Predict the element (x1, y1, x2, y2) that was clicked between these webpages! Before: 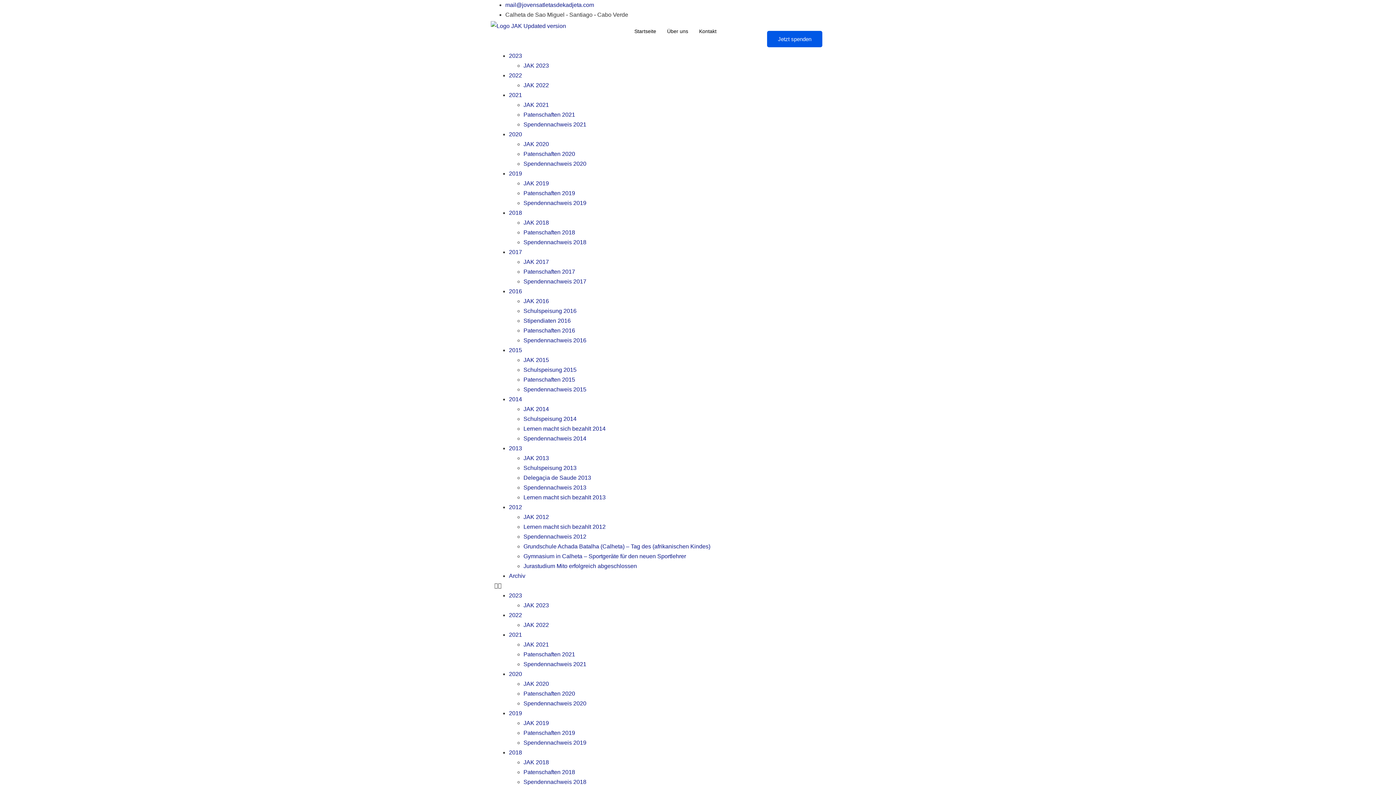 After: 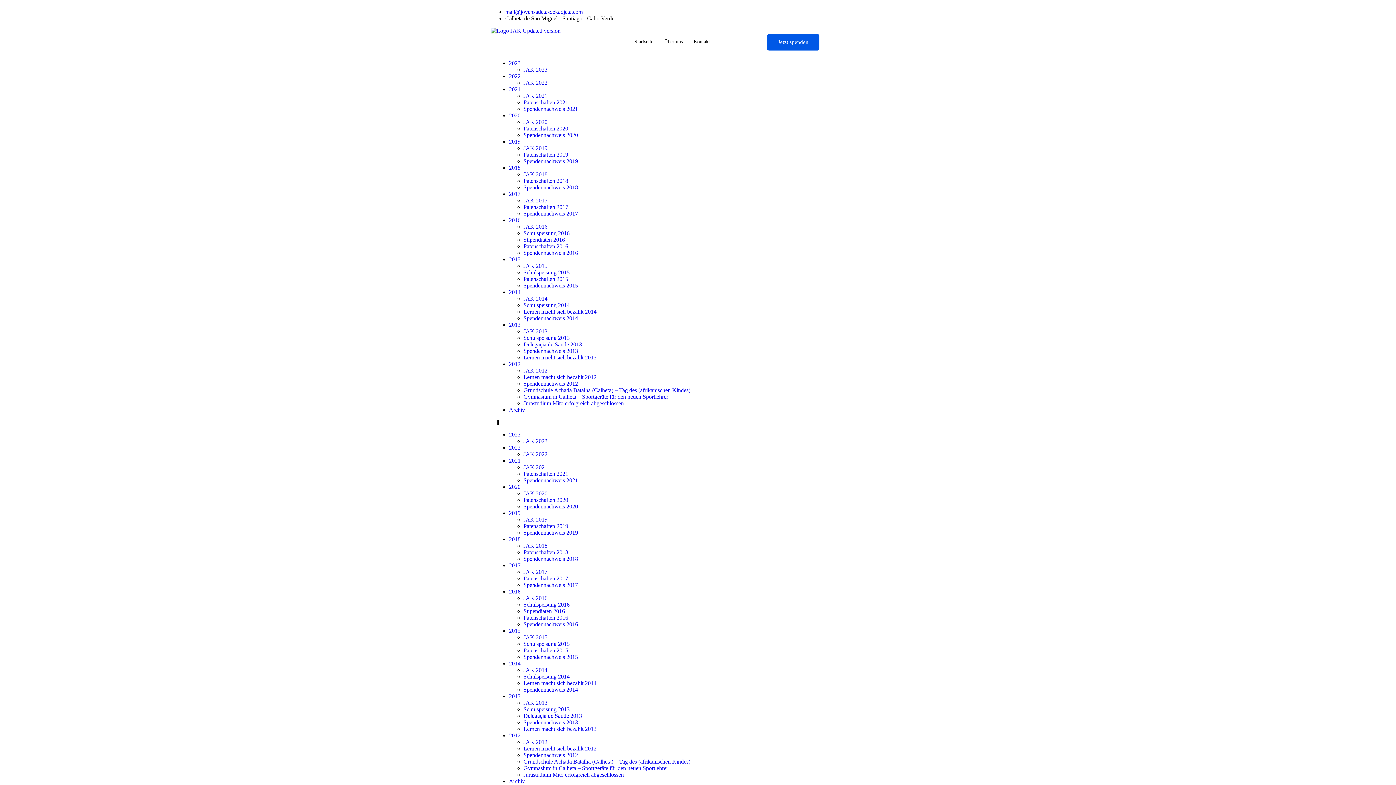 Action: bbox: (523, 386, 586, 392) label: Spendennachweis 2015